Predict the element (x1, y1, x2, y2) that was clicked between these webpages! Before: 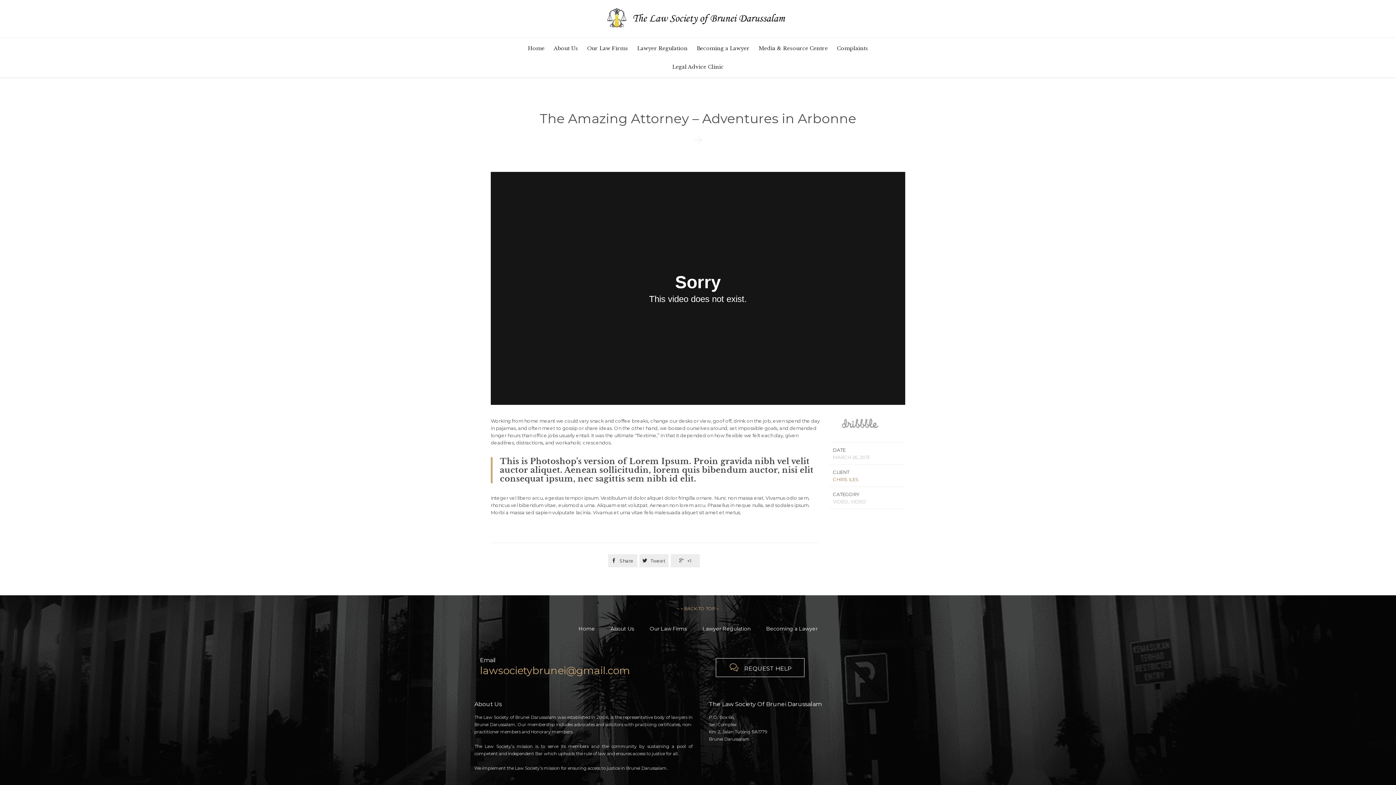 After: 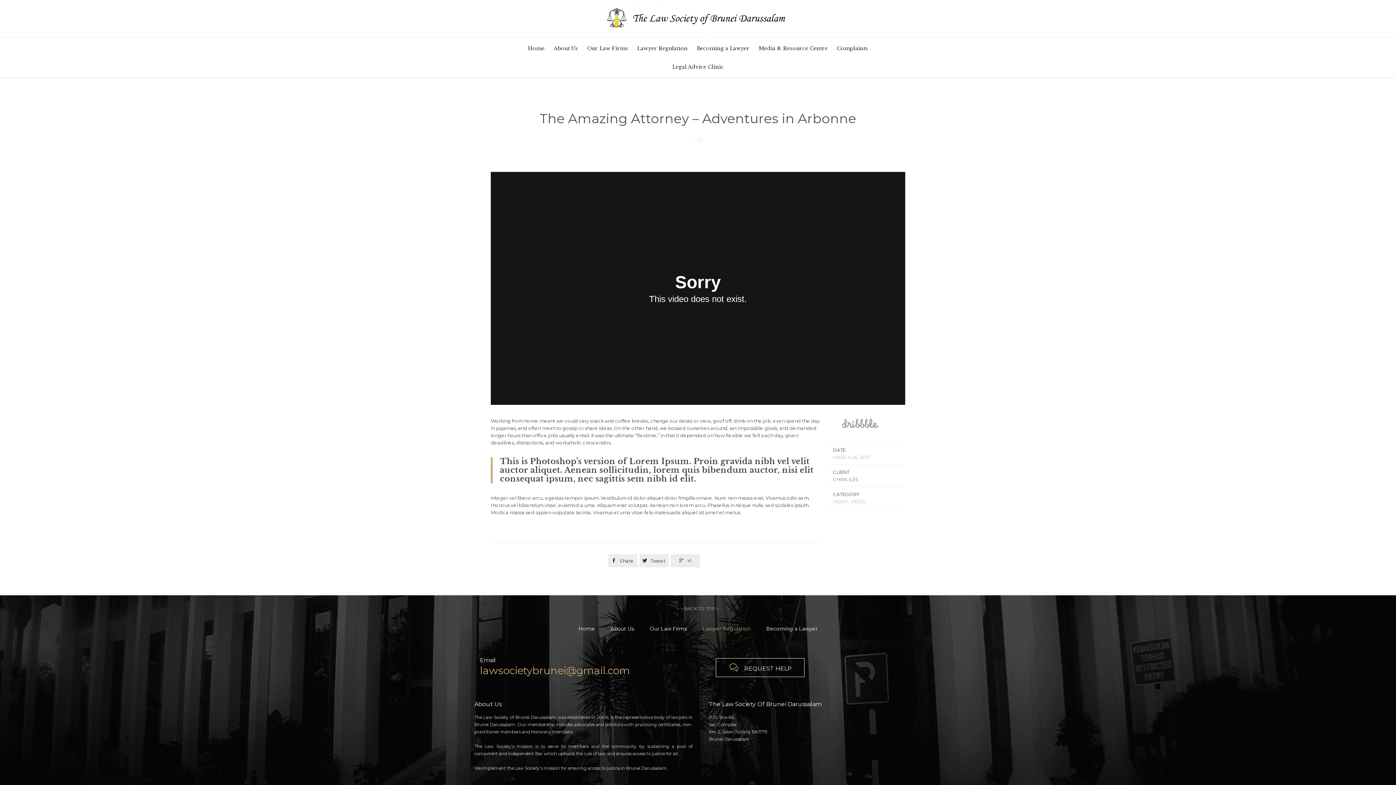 Action: bbox: (695, 624, 758, 633) label: Lawyer Regulation